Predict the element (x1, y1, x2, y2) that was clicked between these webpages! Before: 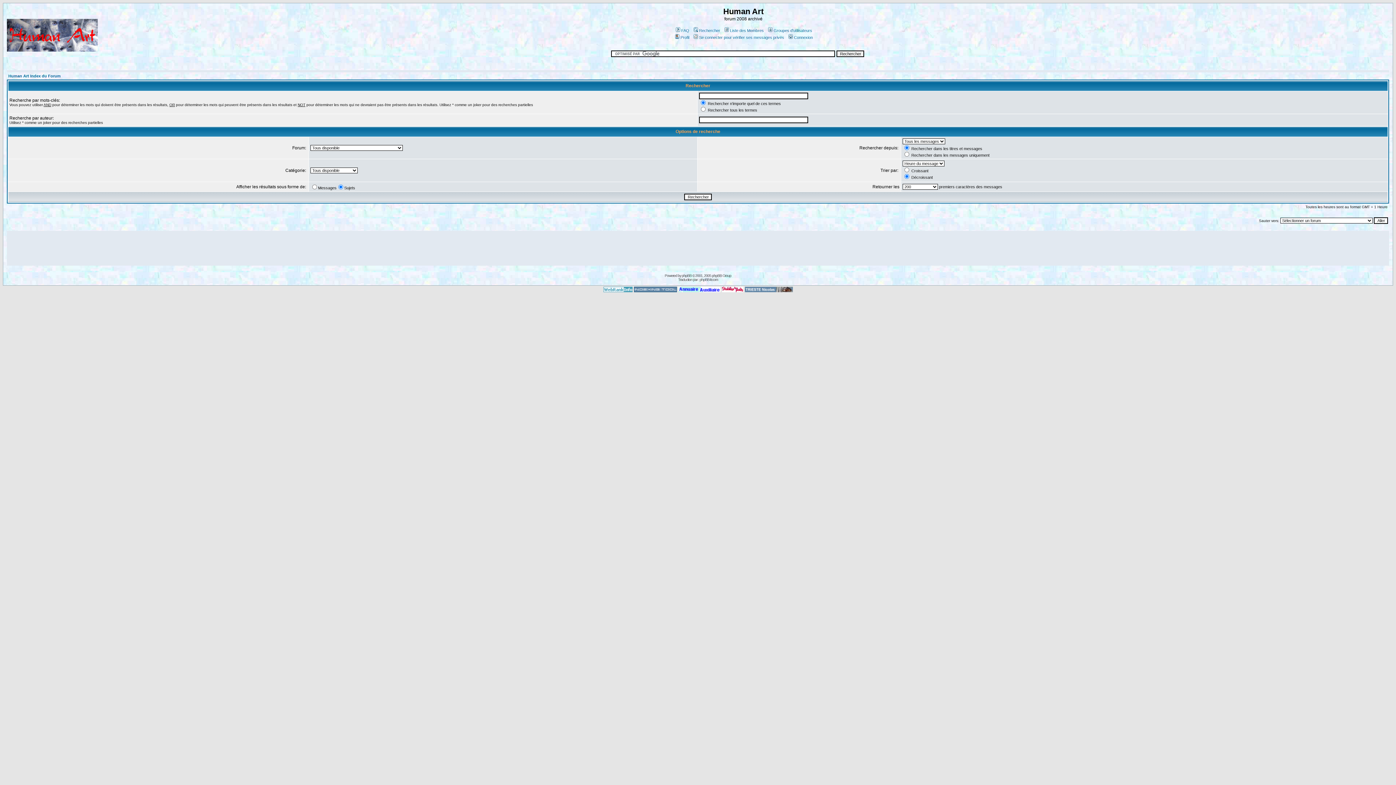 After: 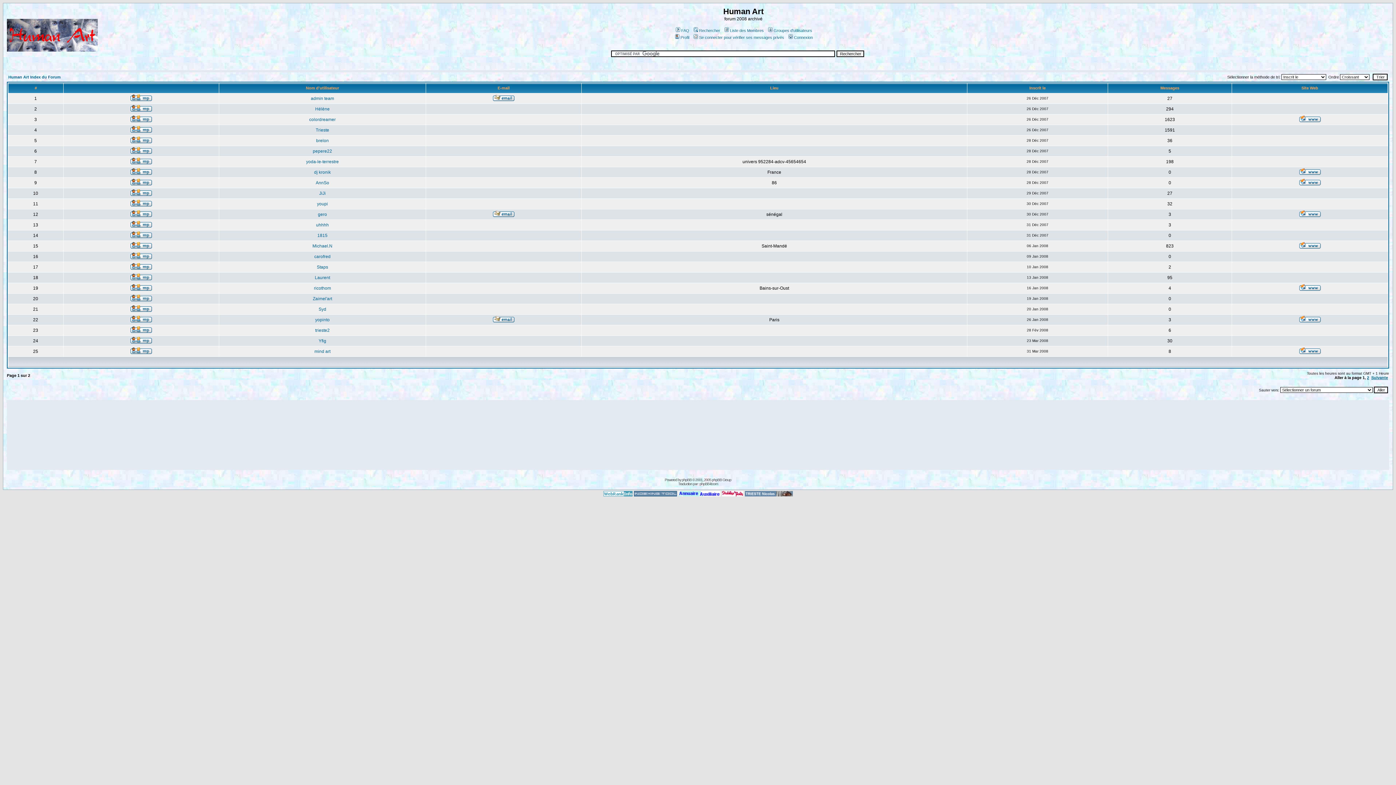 Action: label: Liste des Membres bbox: (723, 28, 764, 32)